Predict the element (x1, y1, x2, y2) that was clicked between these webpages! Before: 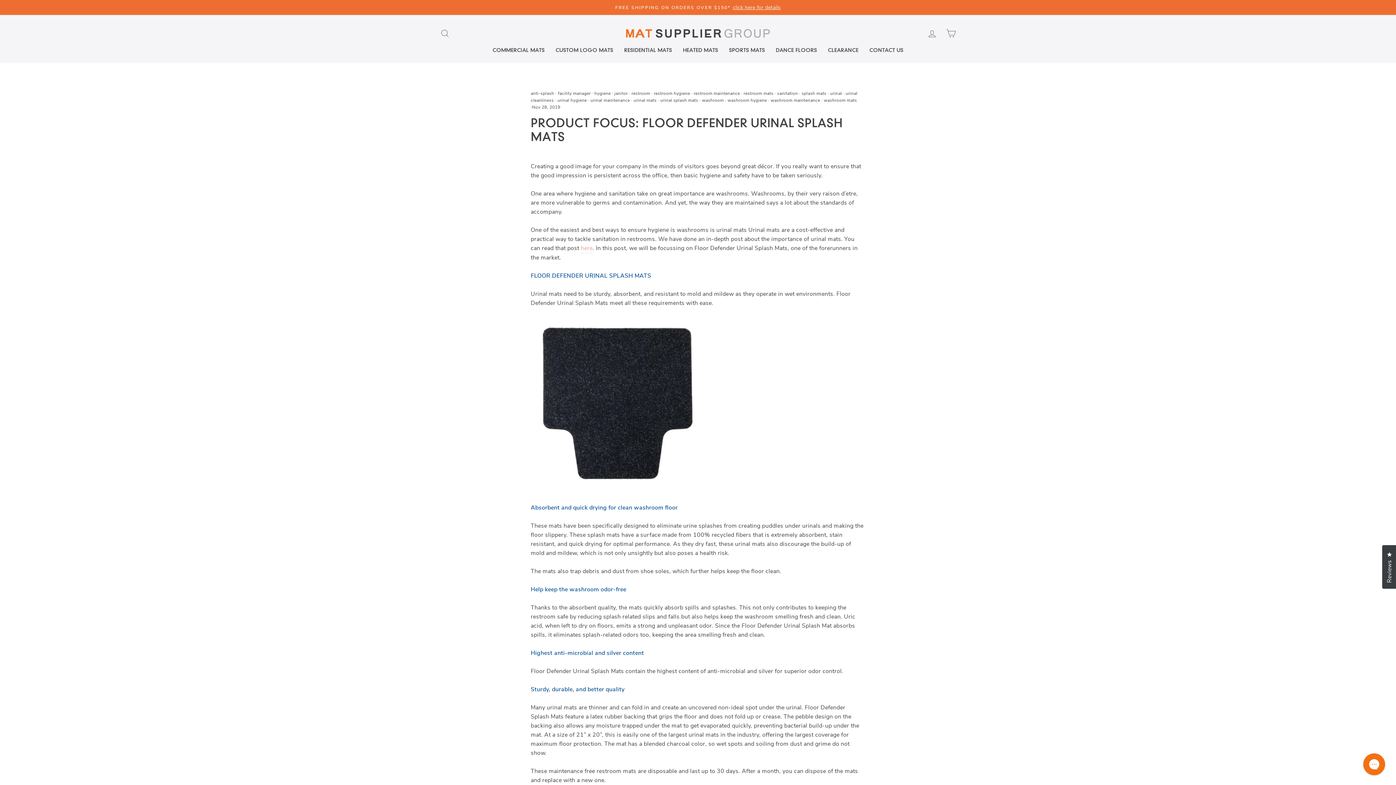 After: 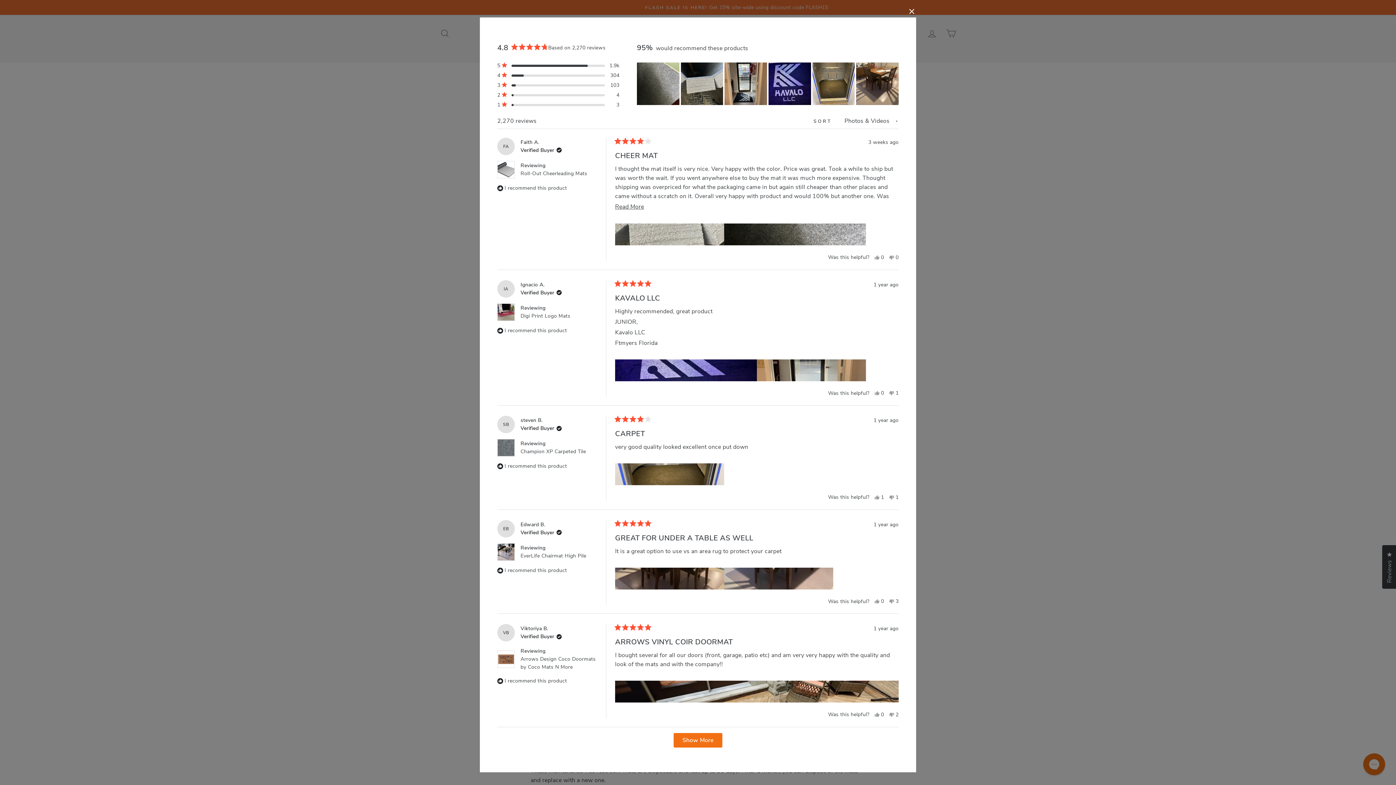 Action: label: Reviews
Click to open the reviews dialog bbox: (1382, 545, 1397, 589)